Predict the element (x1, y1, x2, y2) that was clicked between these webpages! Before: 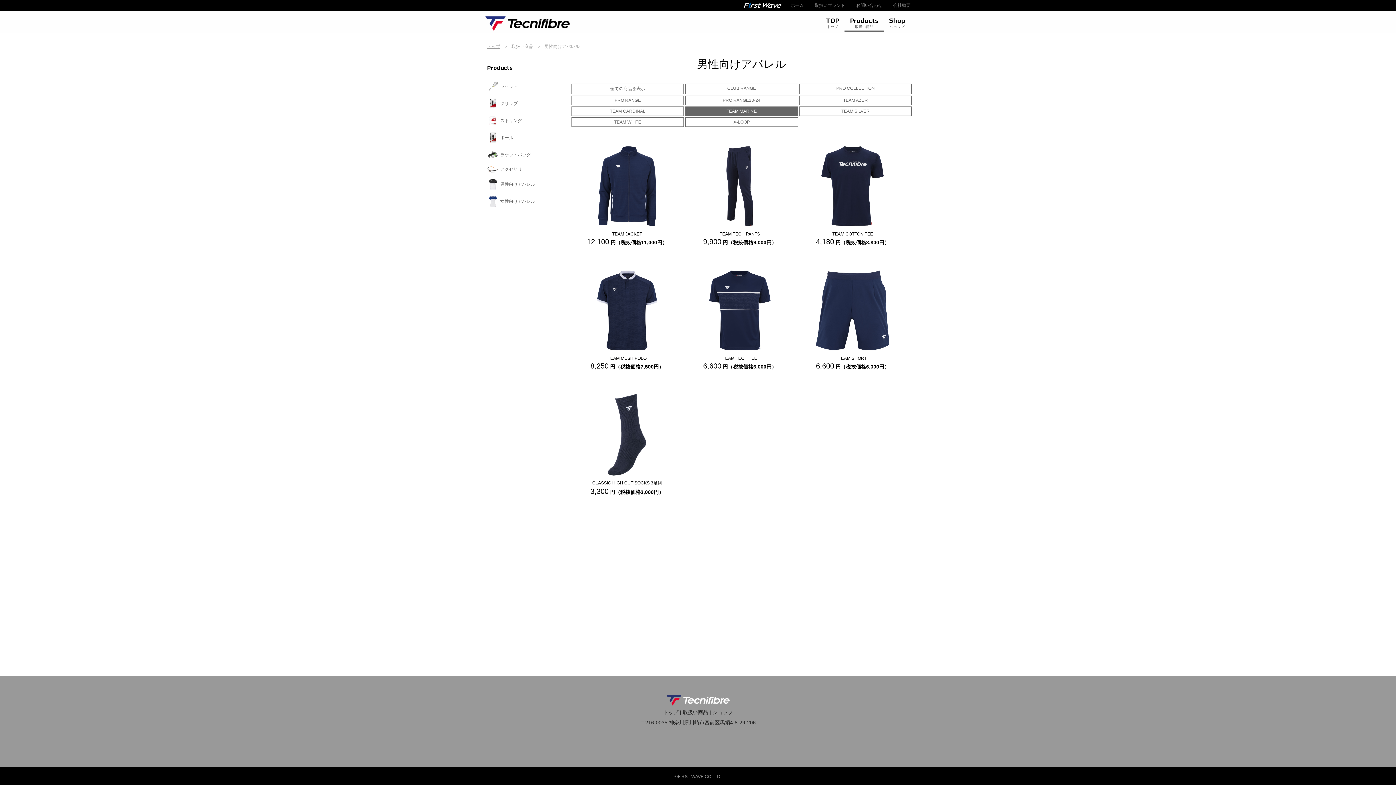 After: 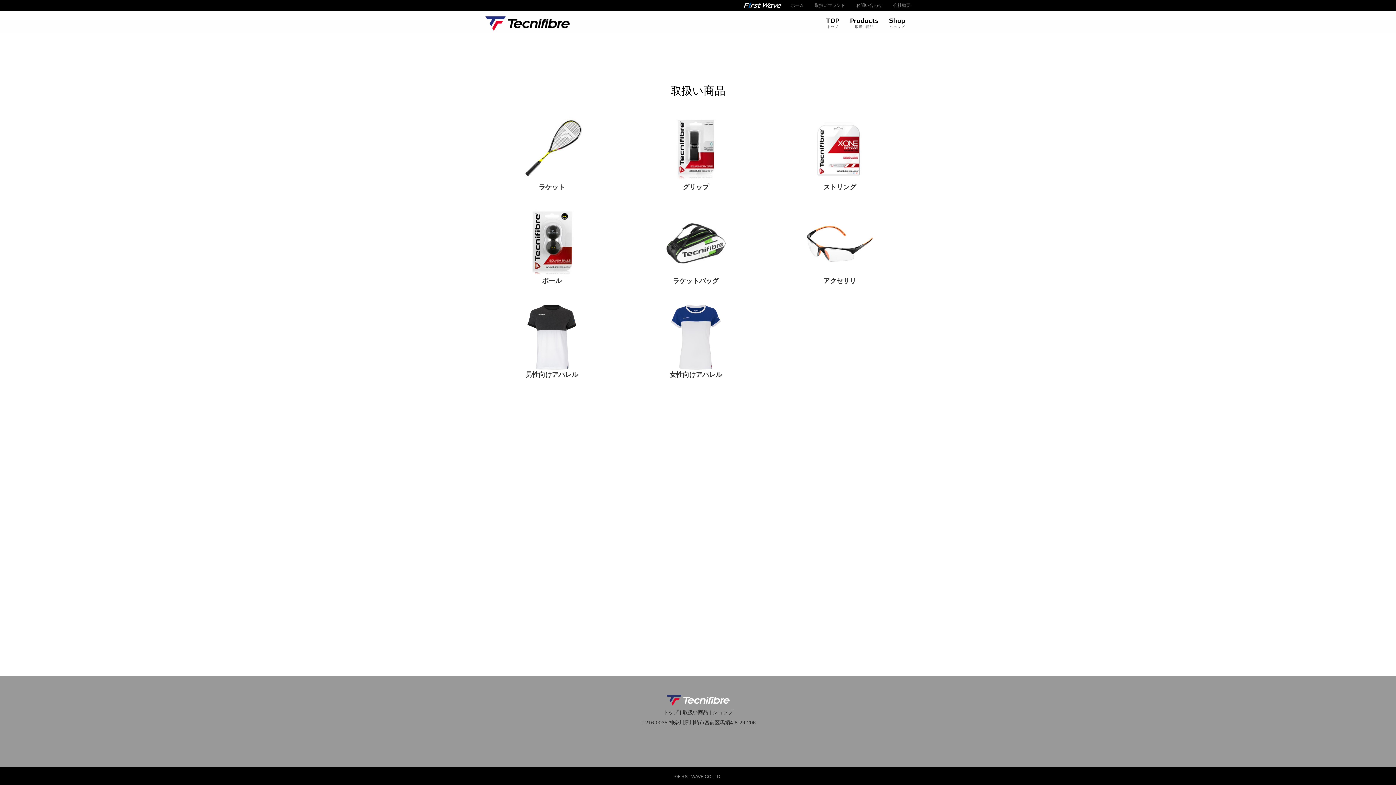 Action: bbox: (682, 709, 708, 715) label: 取扱い商品